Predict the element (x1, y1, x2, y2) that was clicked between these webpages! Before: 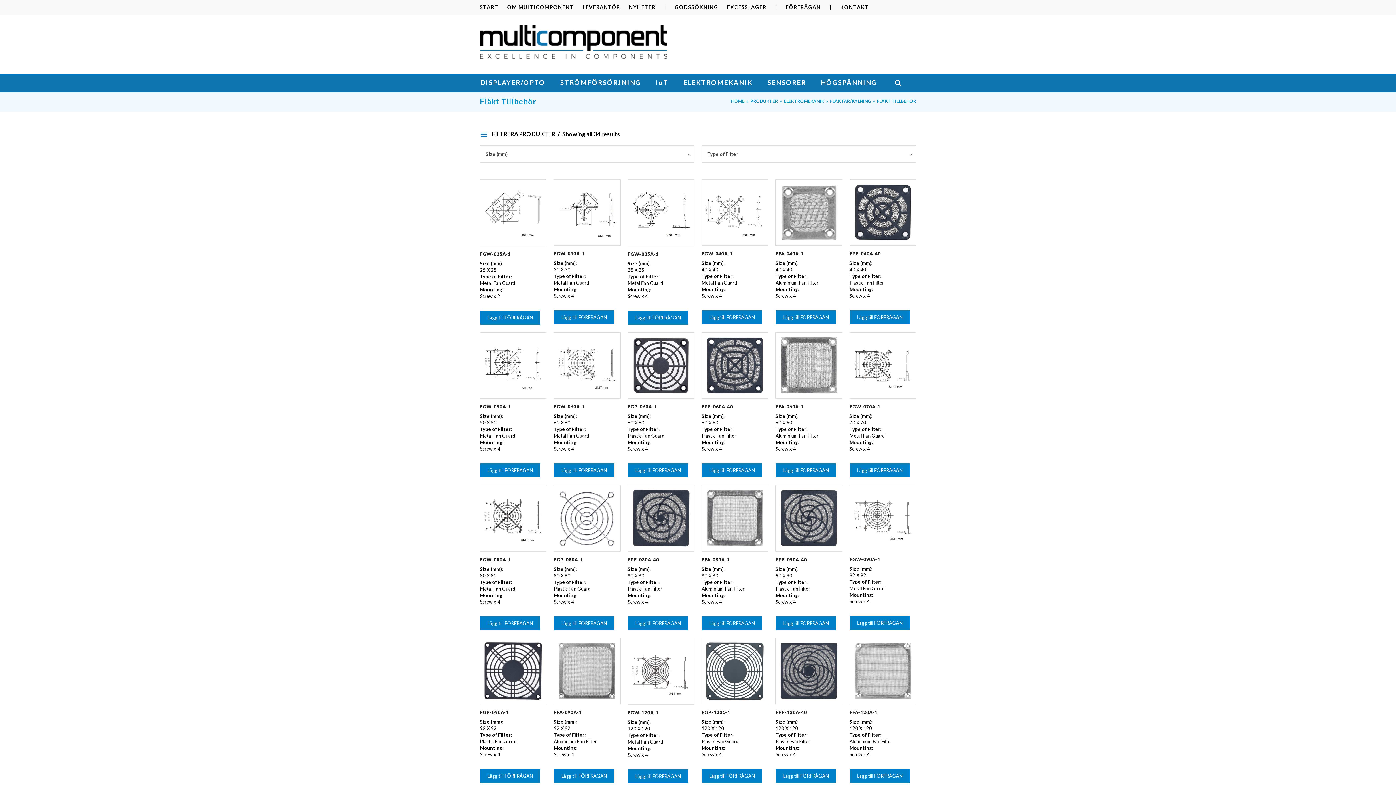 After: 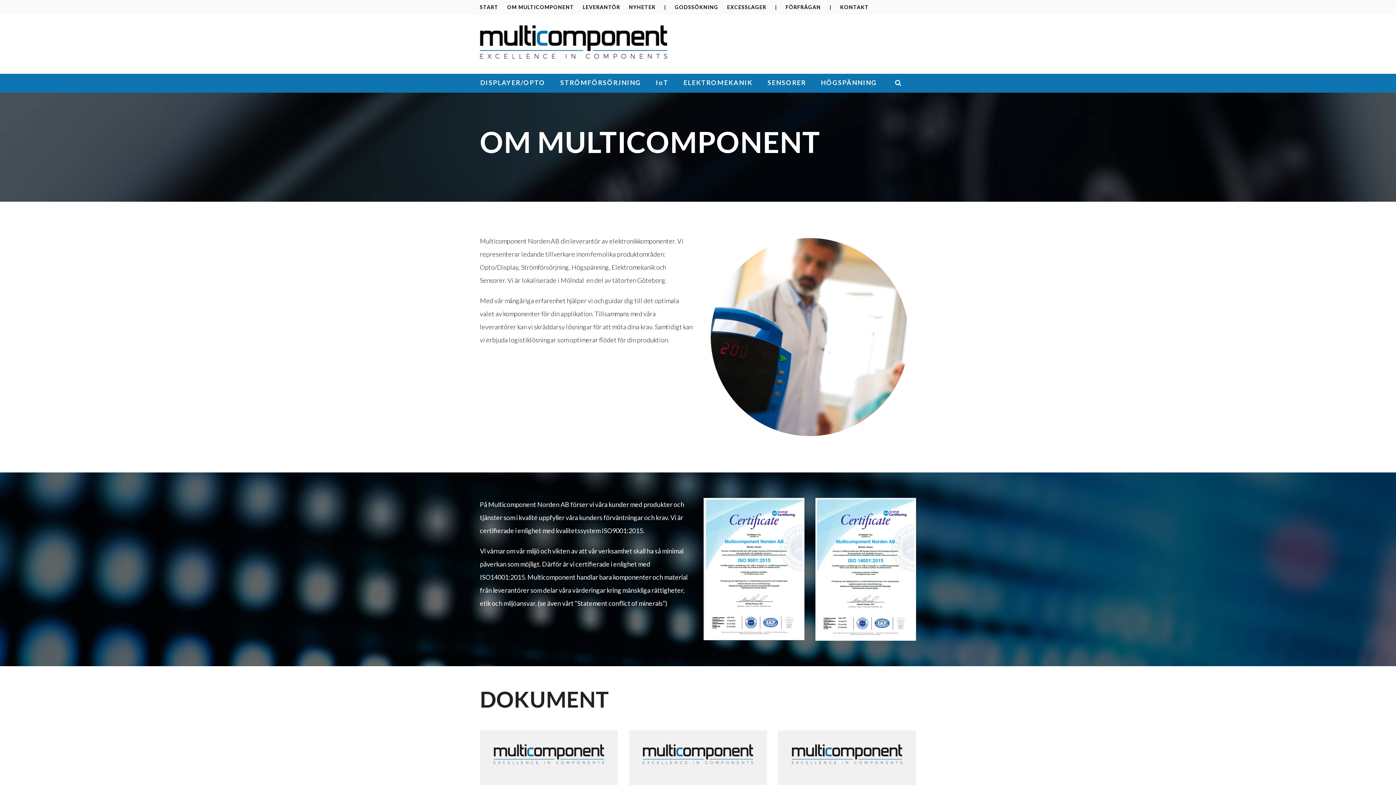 Action: bbox: (507, 4, 574, 10) label: OM MULTICOMPONENT